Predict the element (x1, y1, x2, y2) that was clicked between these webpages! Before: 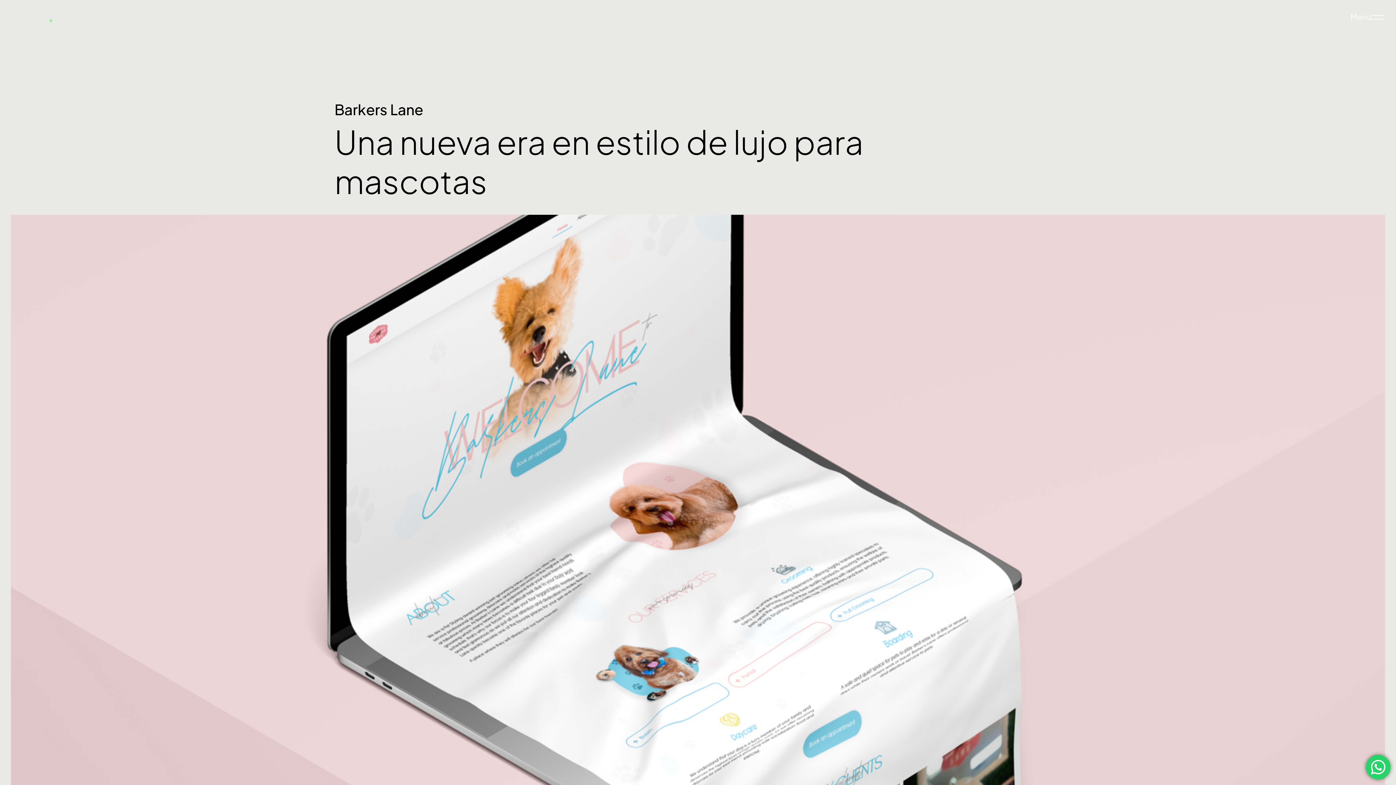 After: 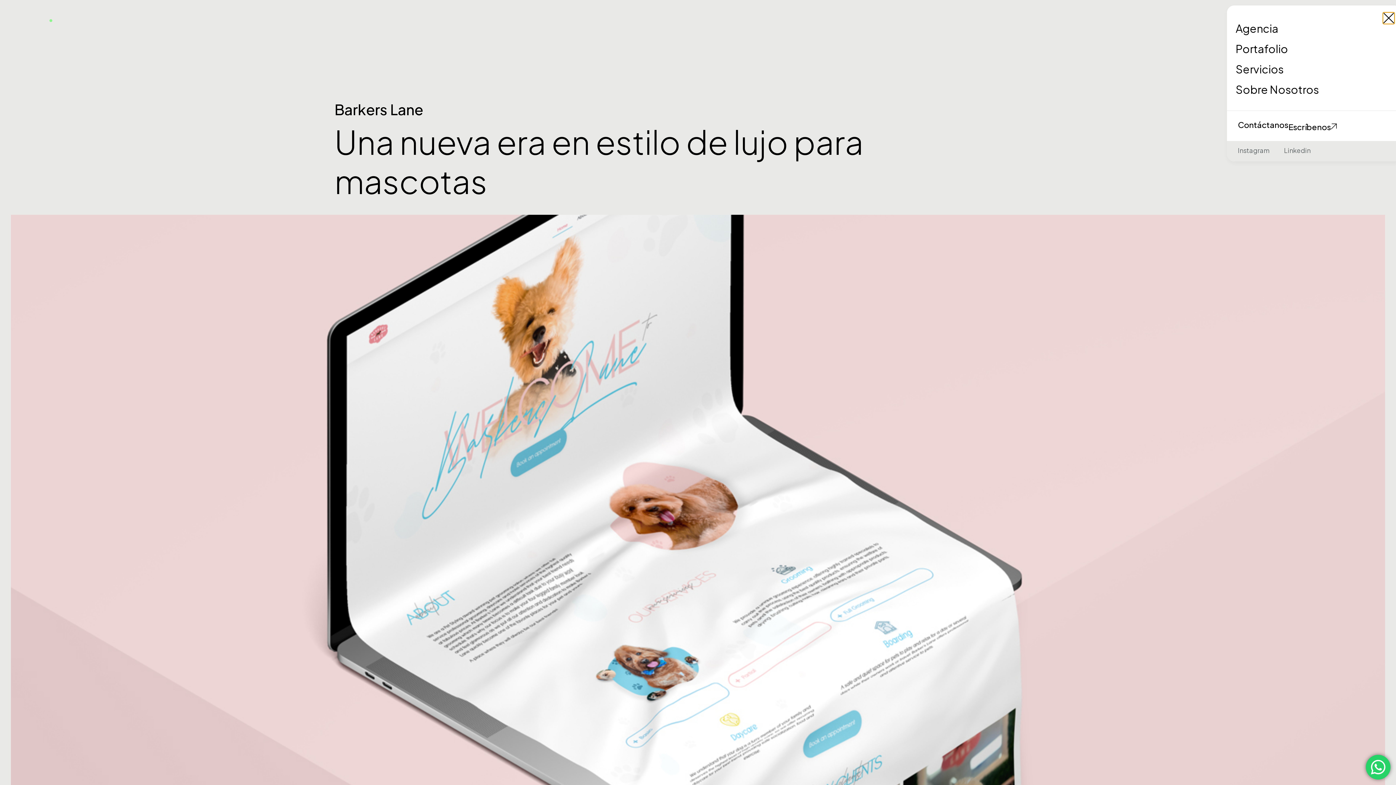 Action: bbox: (1350, 12, 1385, 22) label: Menu